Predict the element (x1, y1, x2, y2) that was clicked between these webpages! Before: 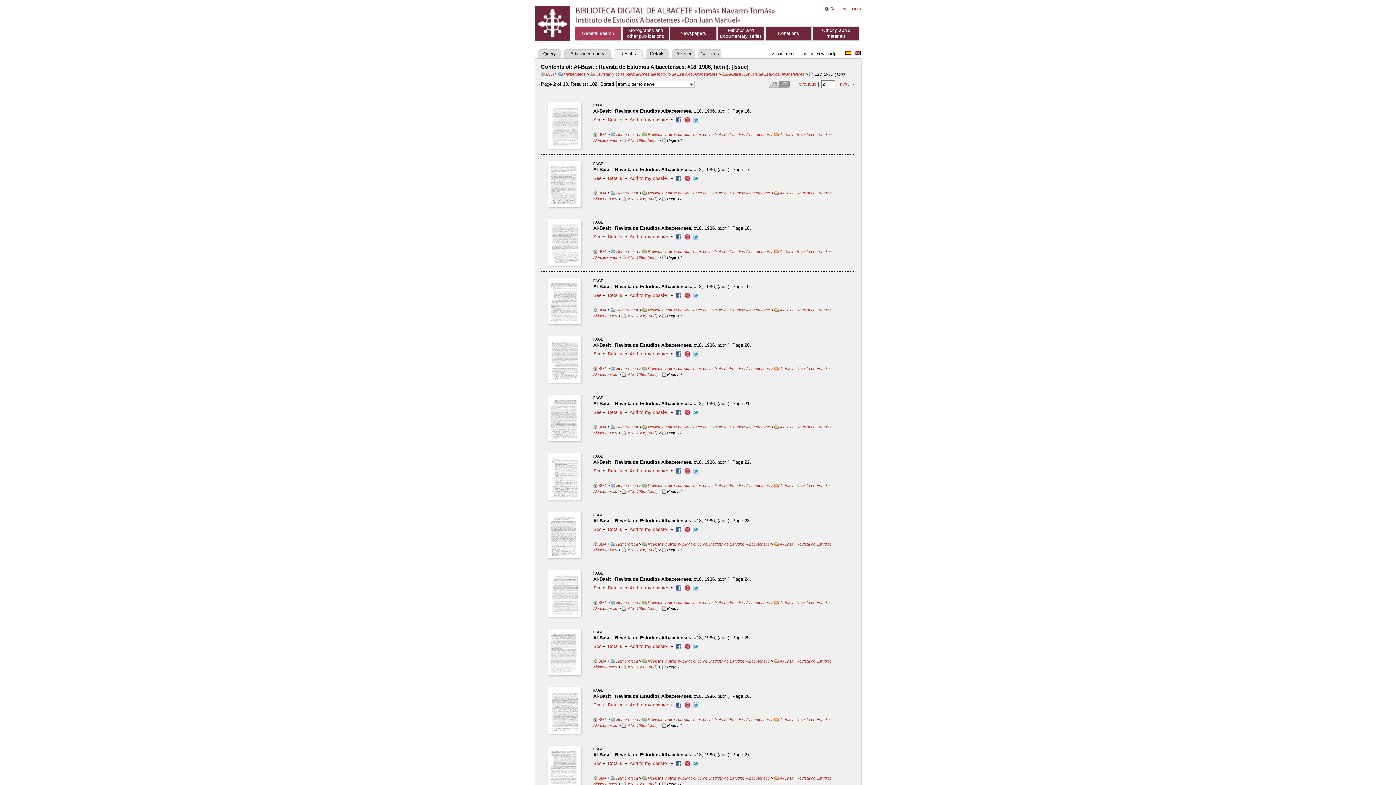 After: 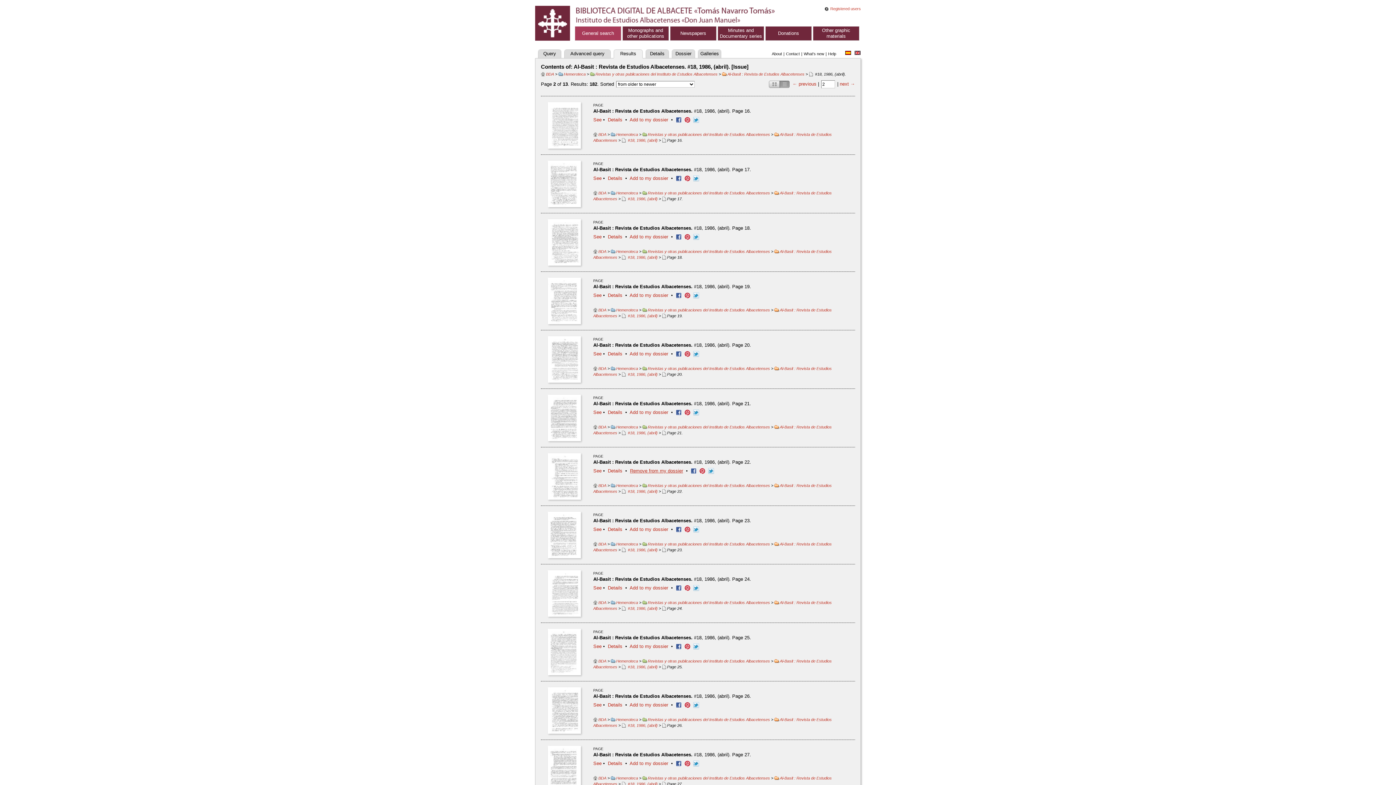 Action: bbox: (629, 468, 668, 473) label: Add to my dossier